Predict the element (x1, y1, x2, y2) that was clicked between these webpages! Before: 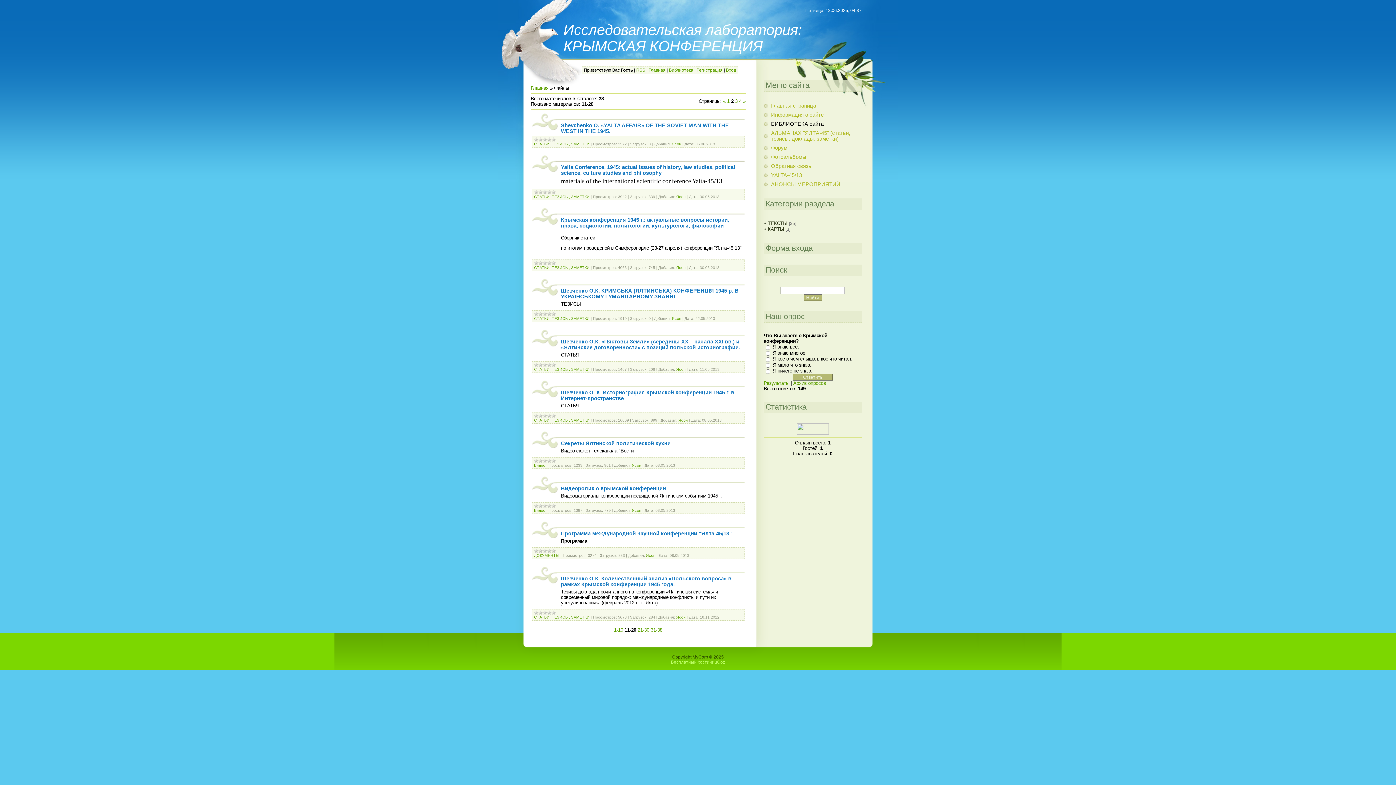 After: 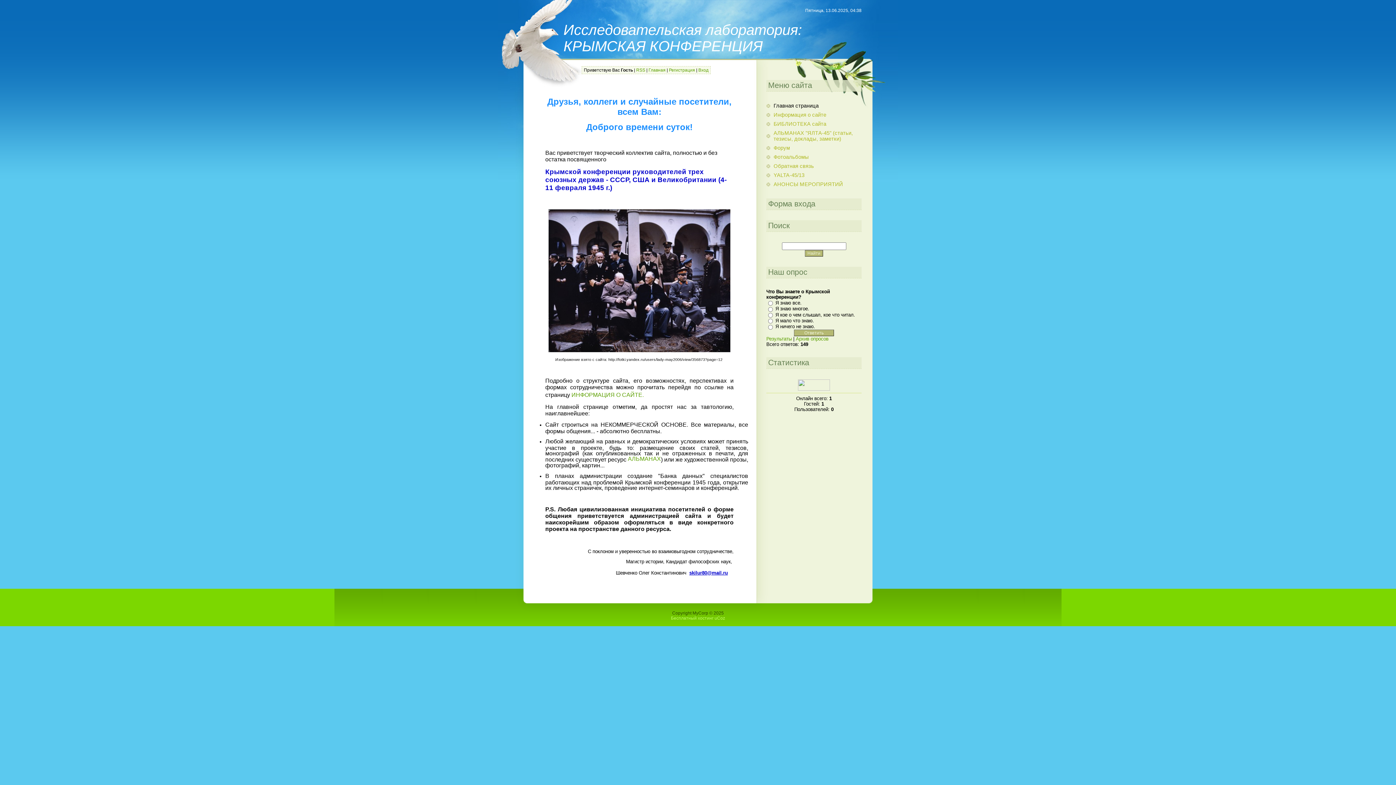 Action: bbox: (771, 103, 816, 108) label: Главная страница